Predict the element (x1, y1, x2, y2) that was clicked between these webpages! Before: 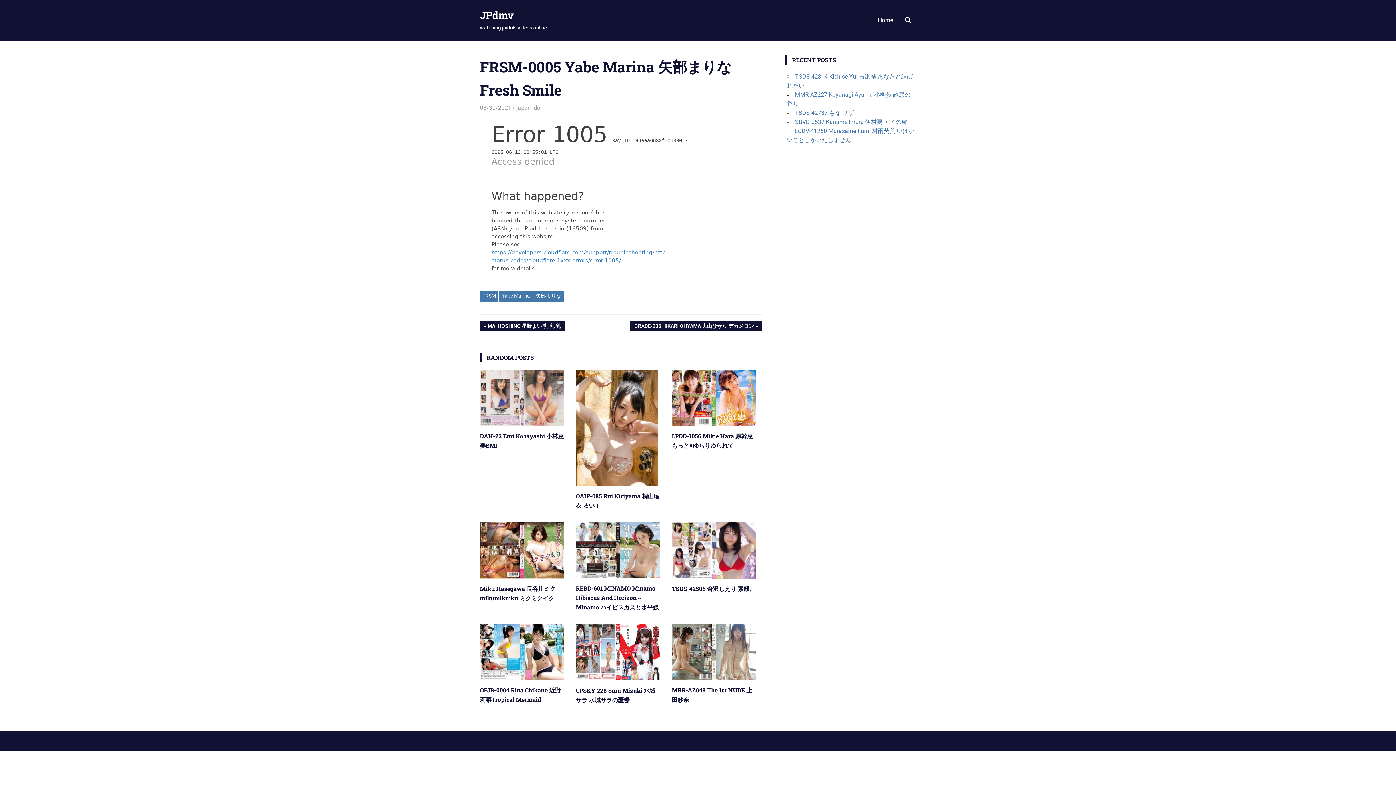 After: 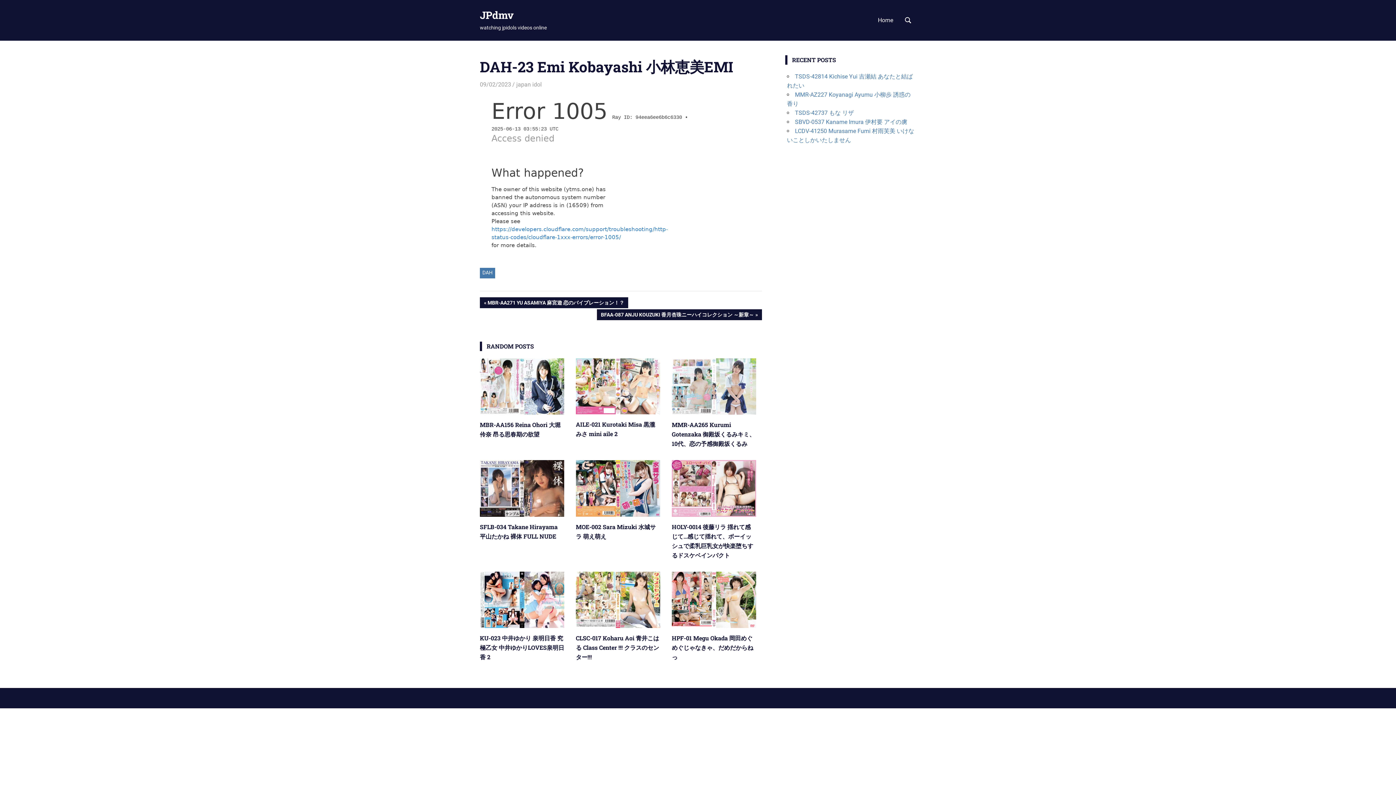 Action: bbox: (480, 423, 564, 430)